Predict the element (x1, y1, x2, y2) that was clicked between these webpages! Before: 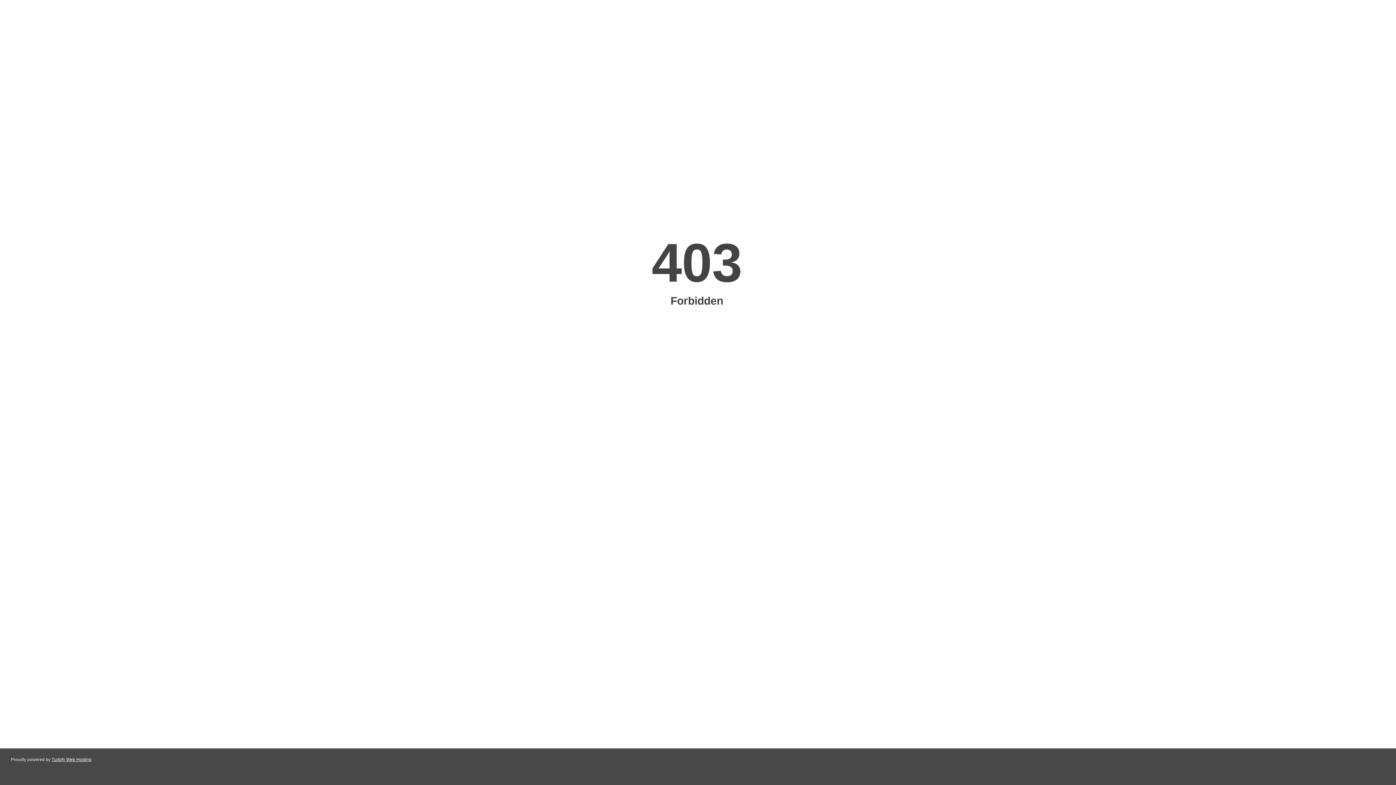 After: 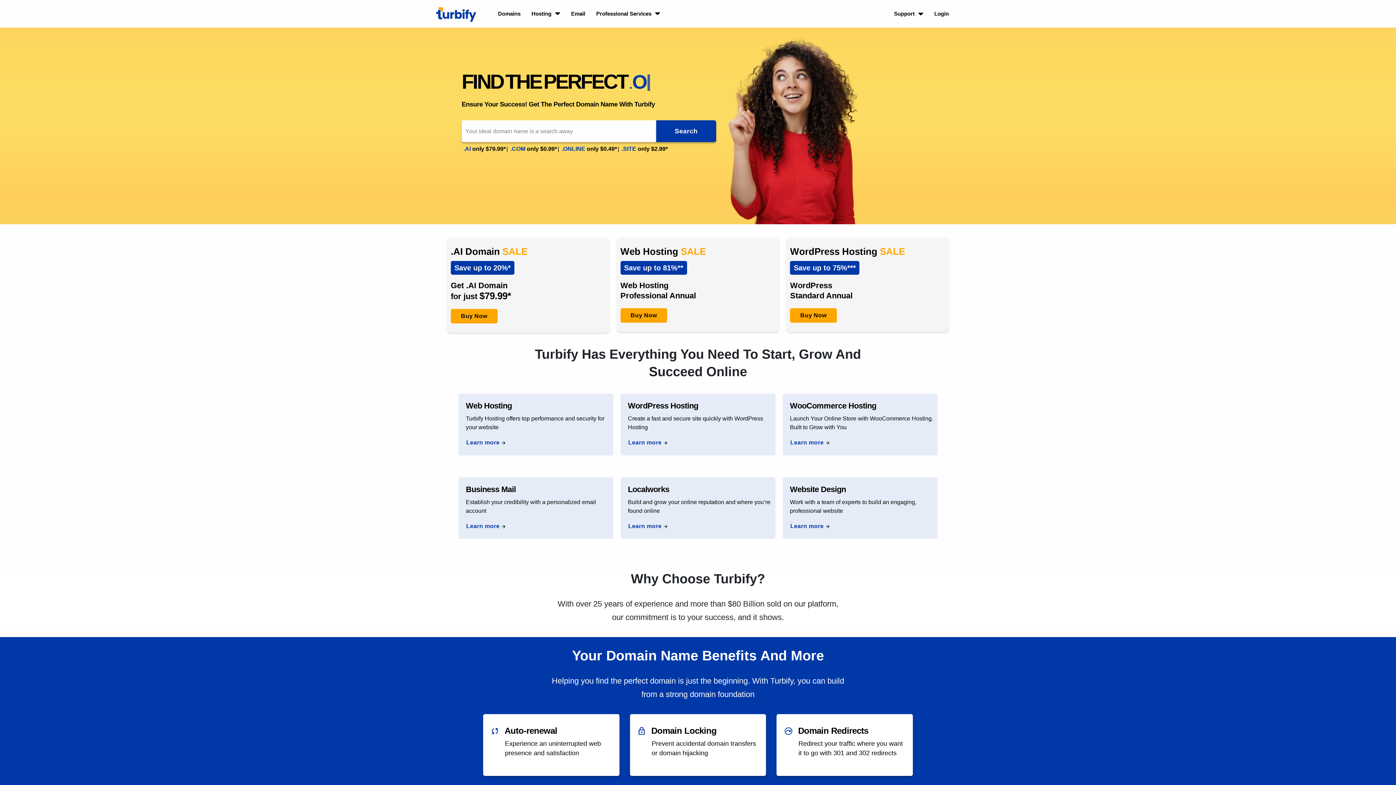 Action: label: Turbify Web Hosting bbox: (51, 757, 91, 762)